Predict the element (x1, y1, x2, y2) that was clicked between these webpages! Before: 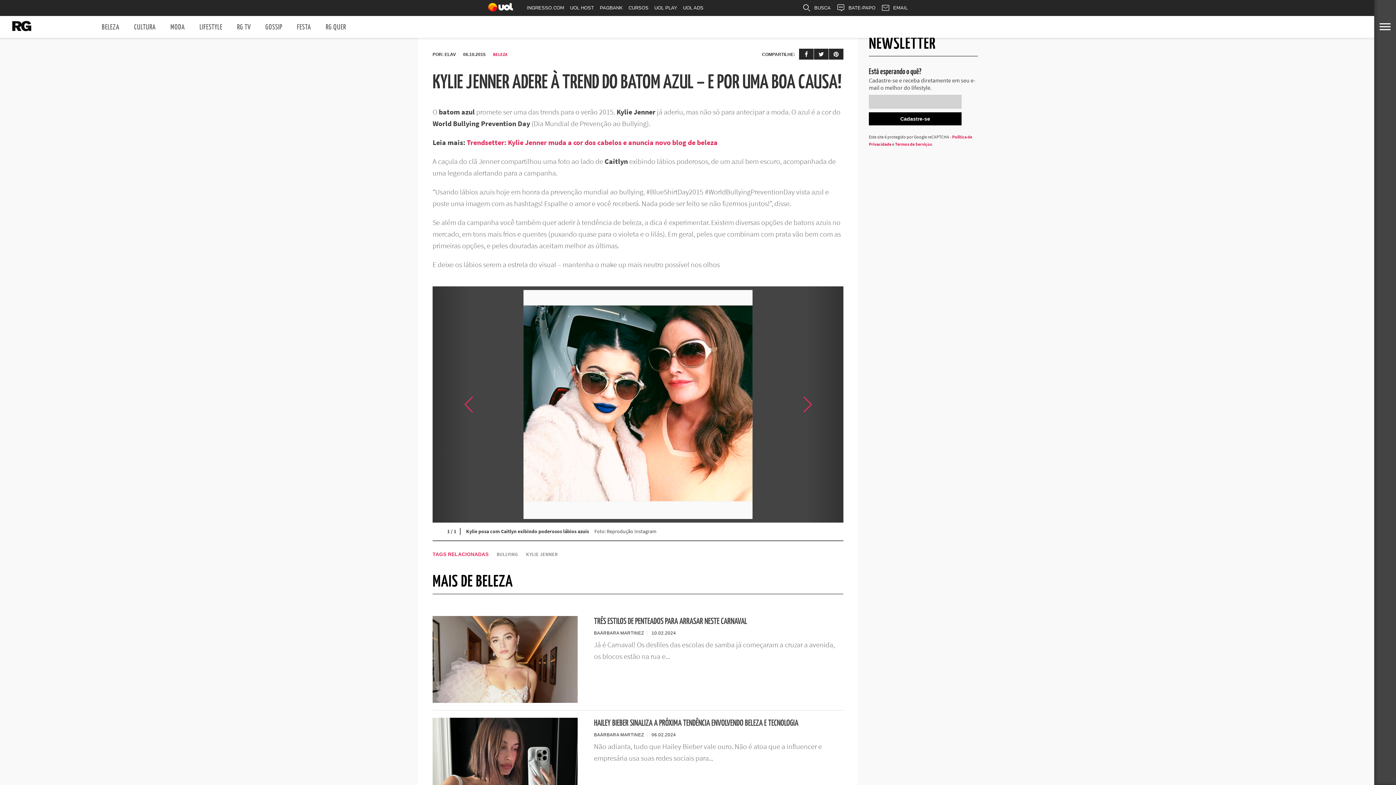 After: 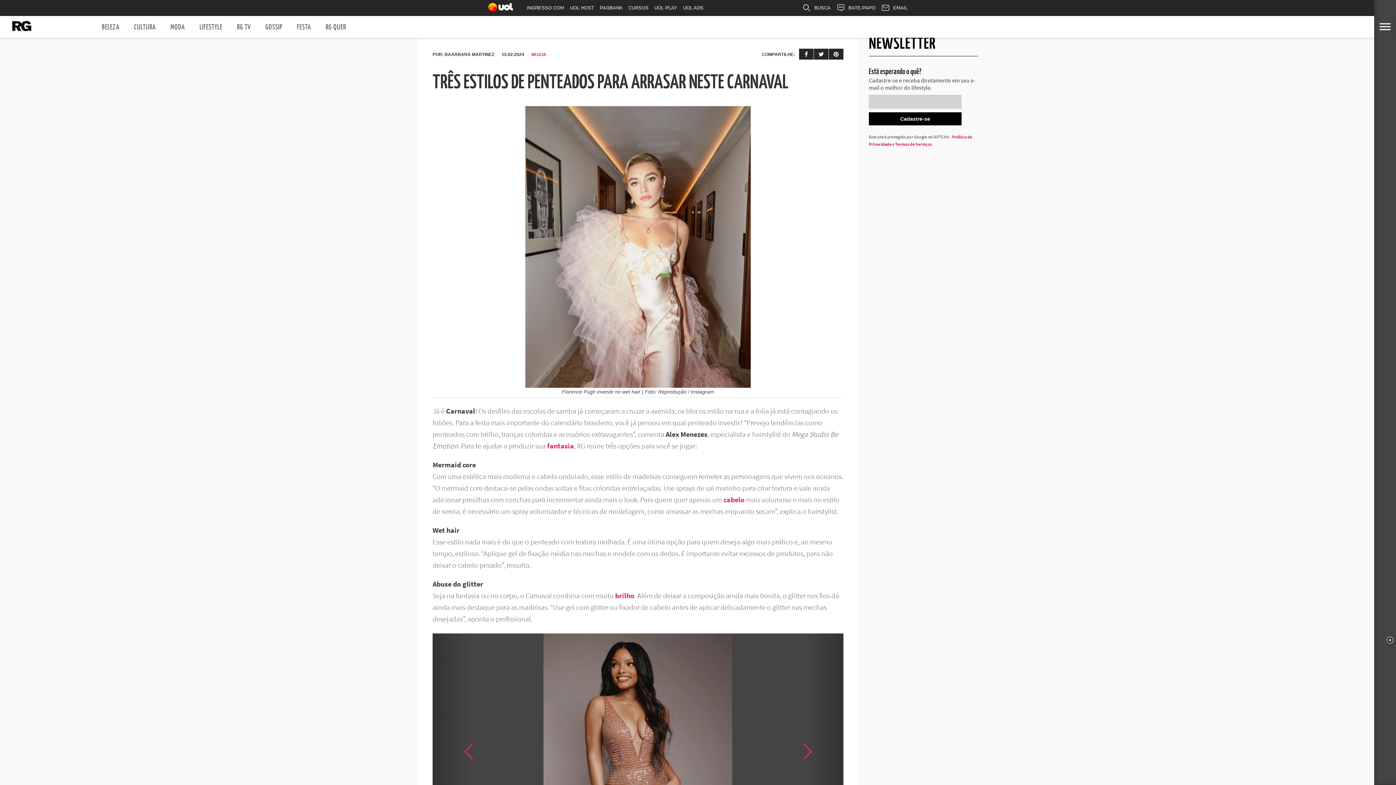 Action: bbox: (432, 697, 577, 705)